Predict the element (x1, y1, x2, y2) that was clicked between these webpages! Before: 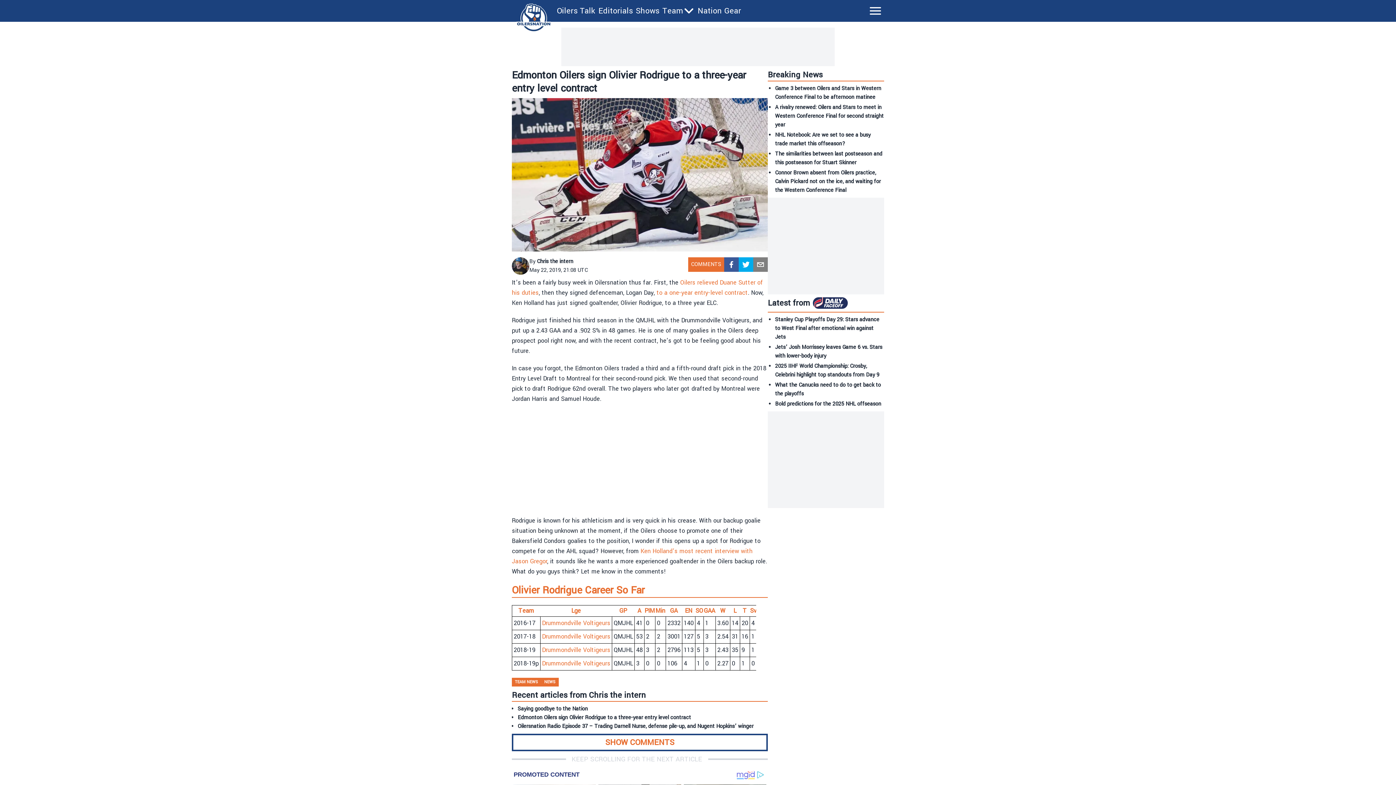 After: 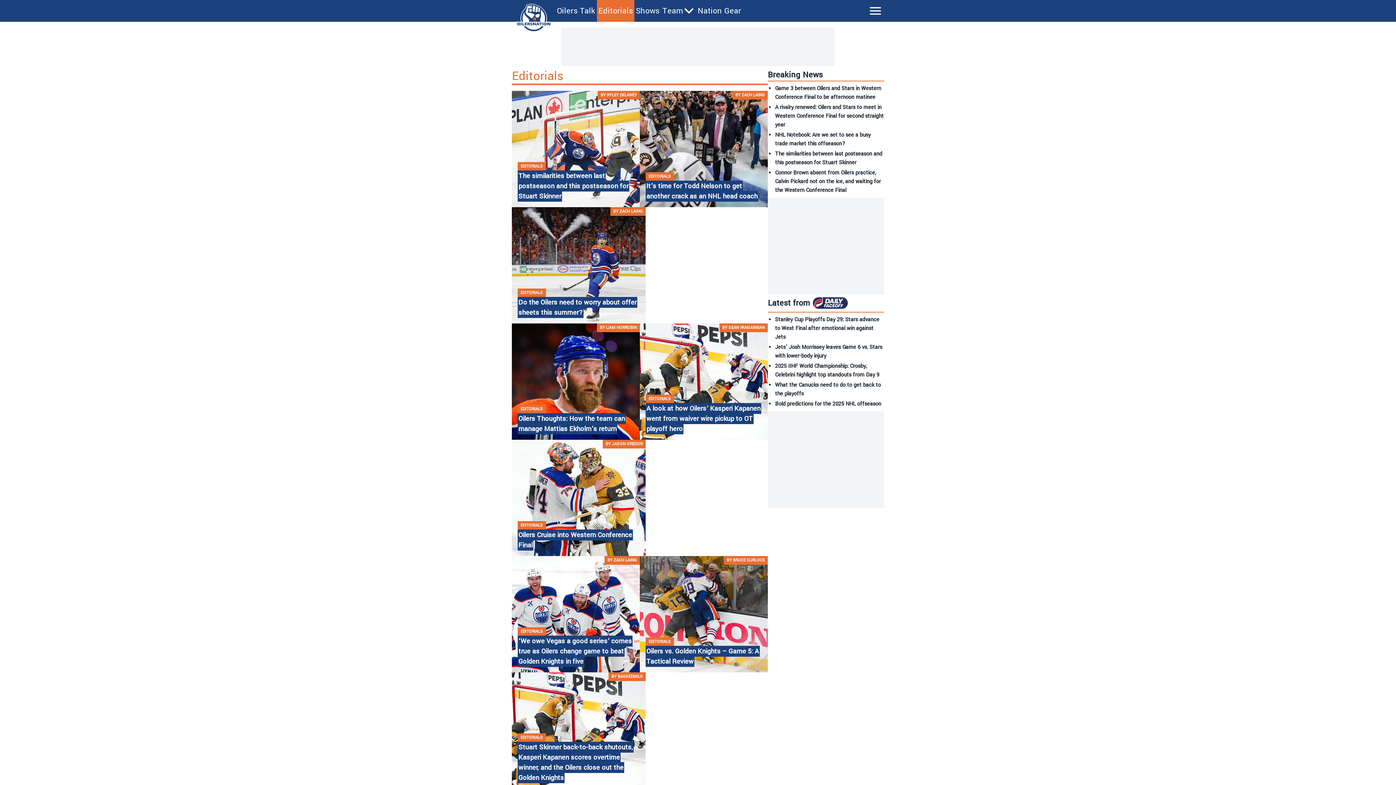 Action: bbox: (598, 5, 633, 16) label: Editorials